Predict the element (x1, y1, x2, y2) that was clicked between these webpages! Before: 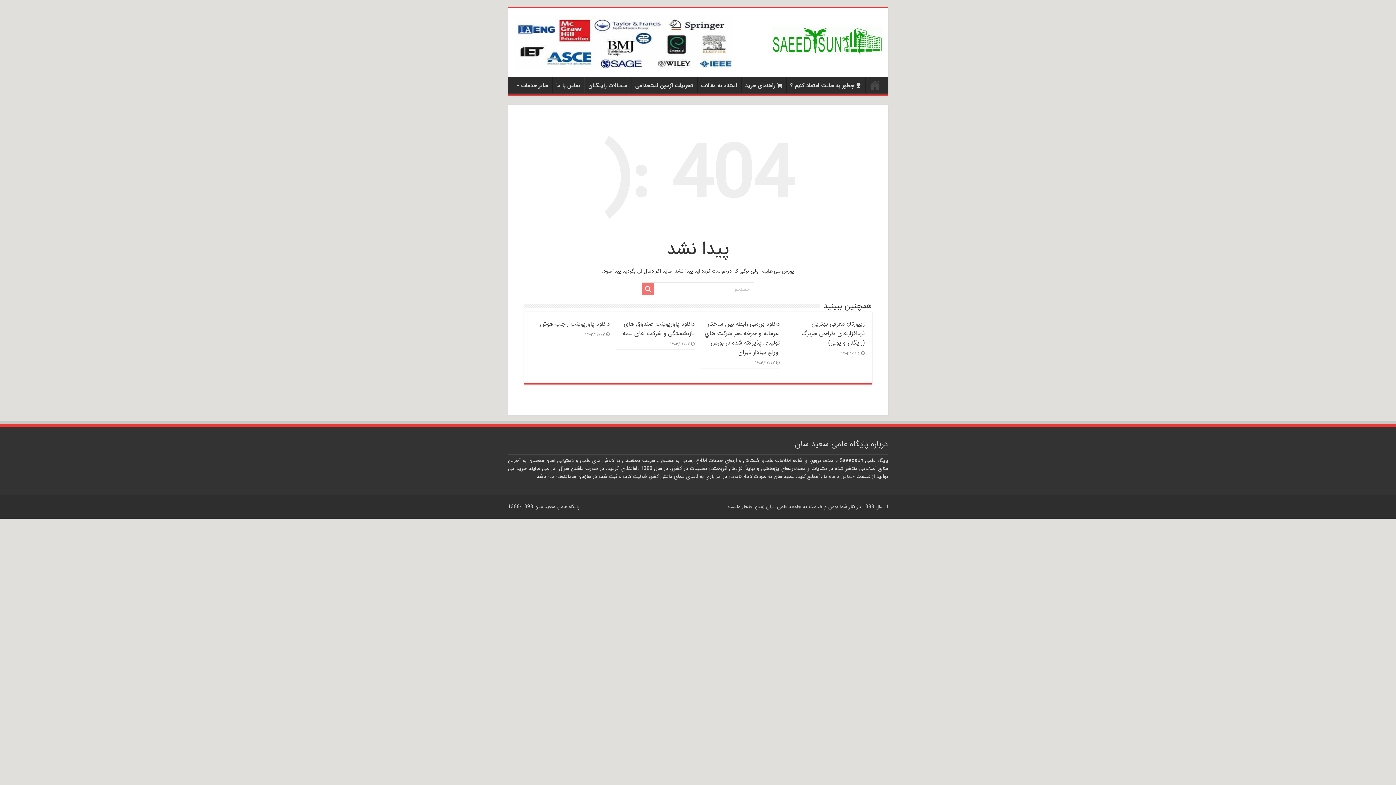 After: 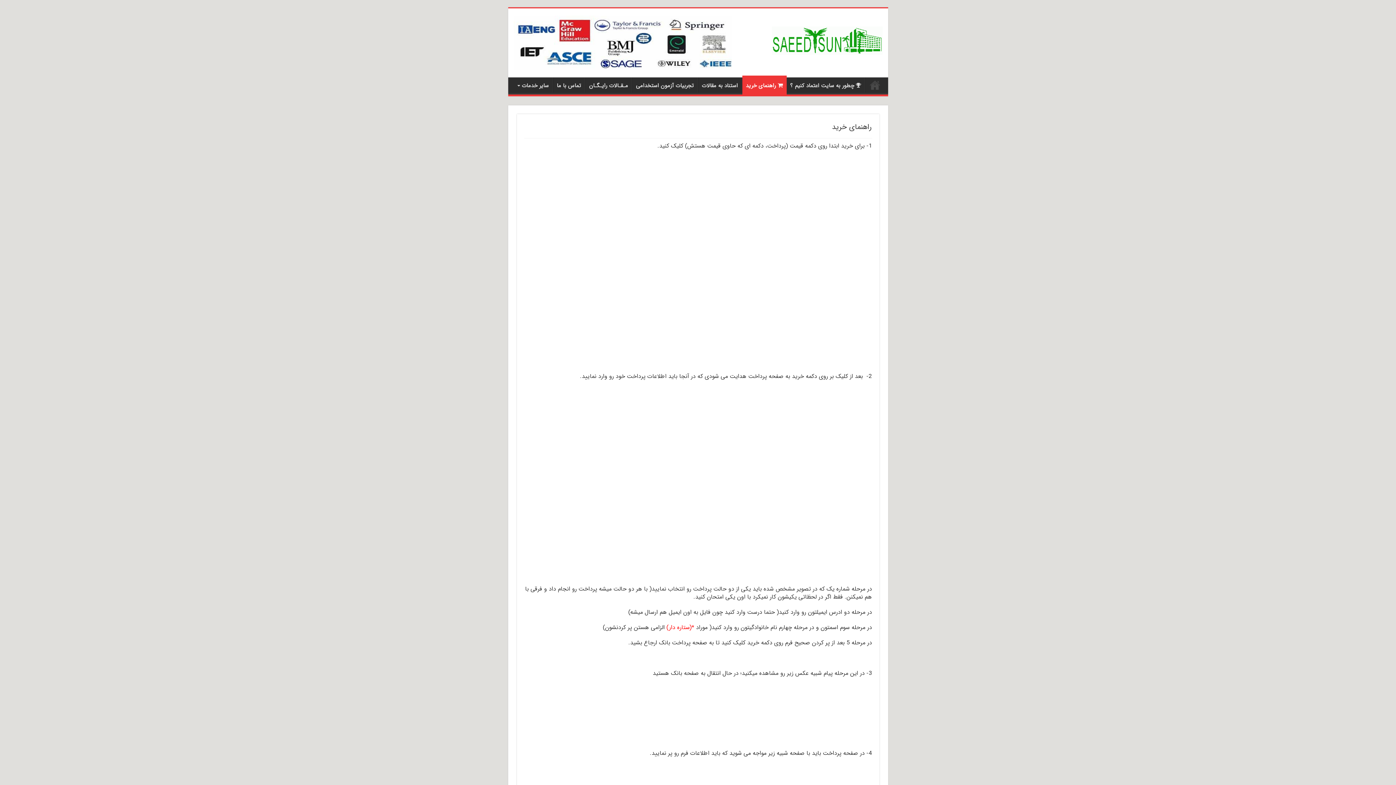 Action: label: راهنمای خرید bbox: (741, 77, 786, 92)